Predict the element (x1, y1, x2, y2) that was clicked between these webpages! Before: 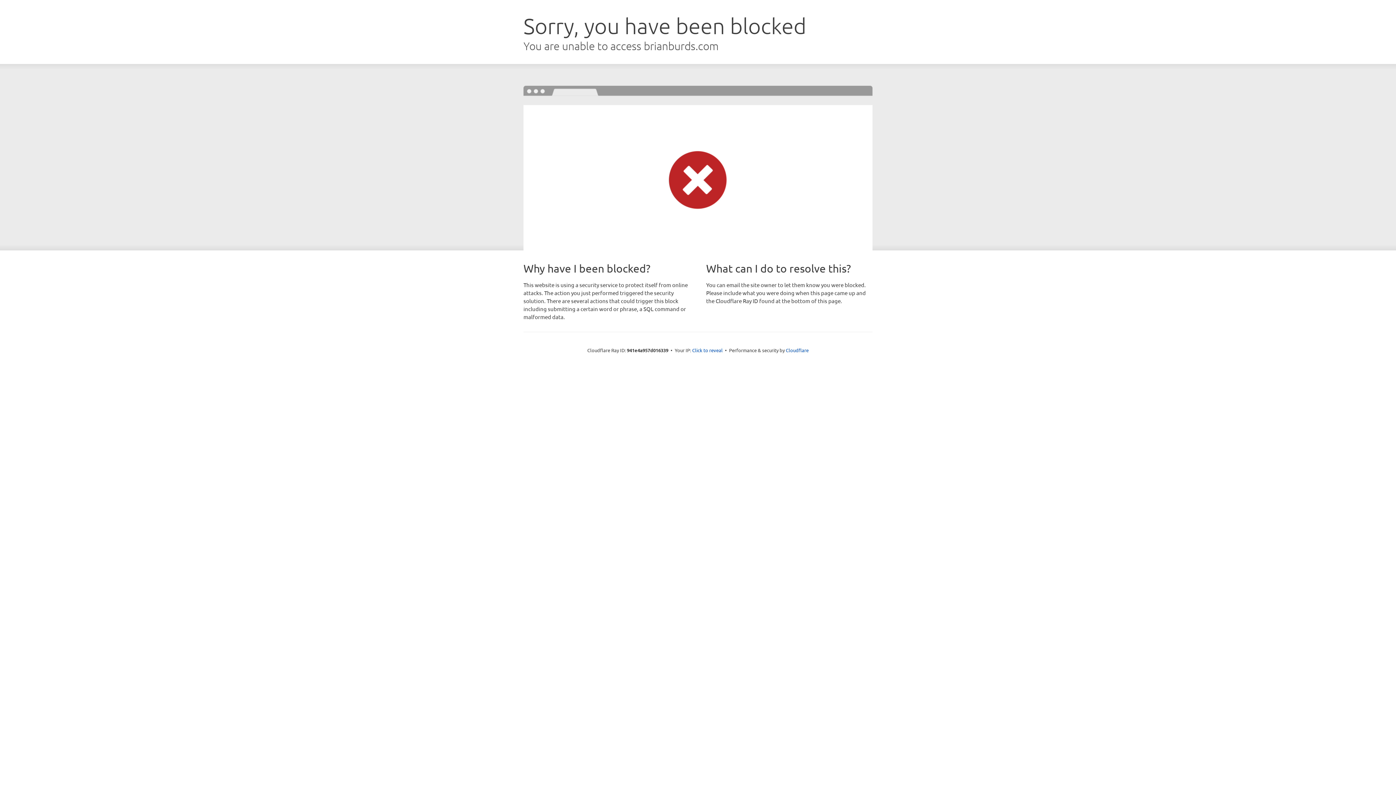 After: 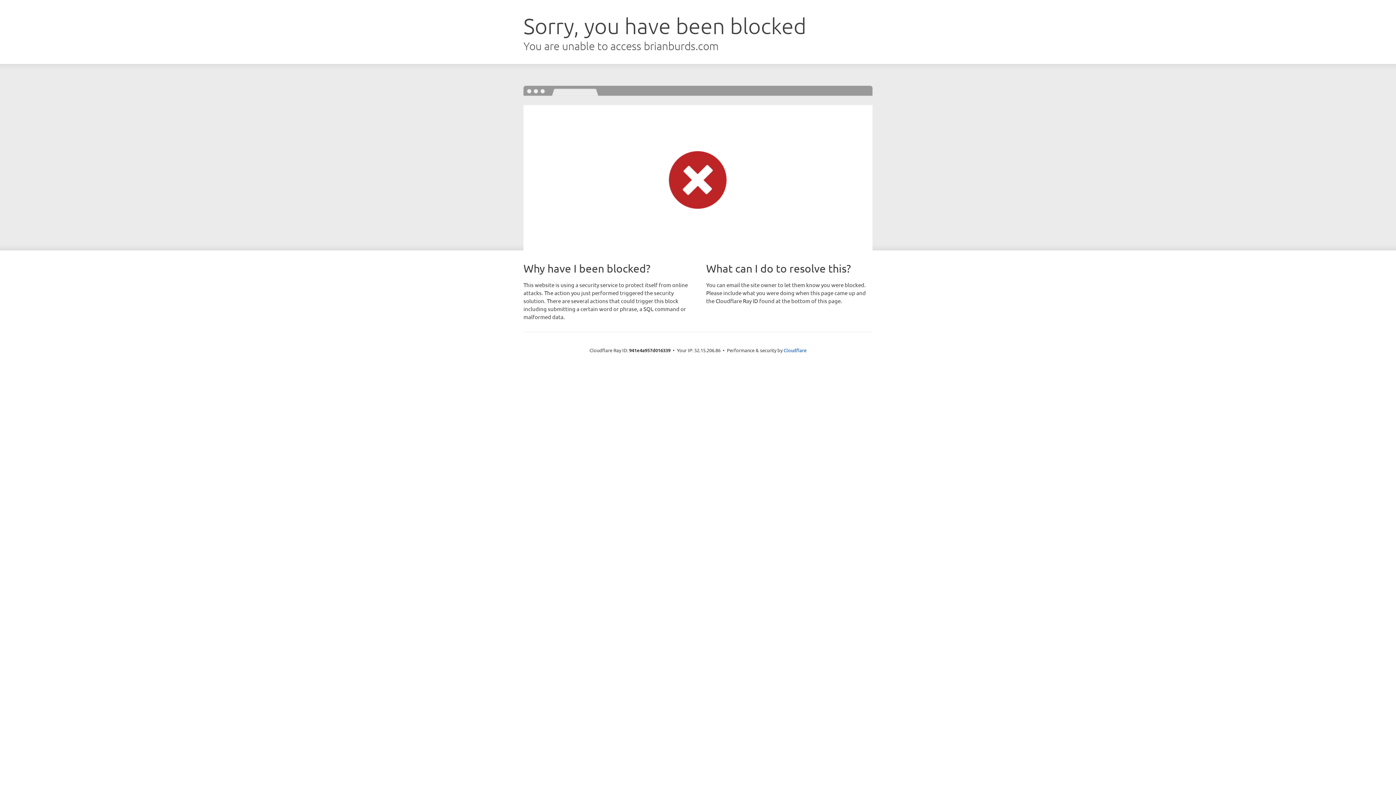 Action: label: Click to reveal bbox: (692, 346, 722, 353)